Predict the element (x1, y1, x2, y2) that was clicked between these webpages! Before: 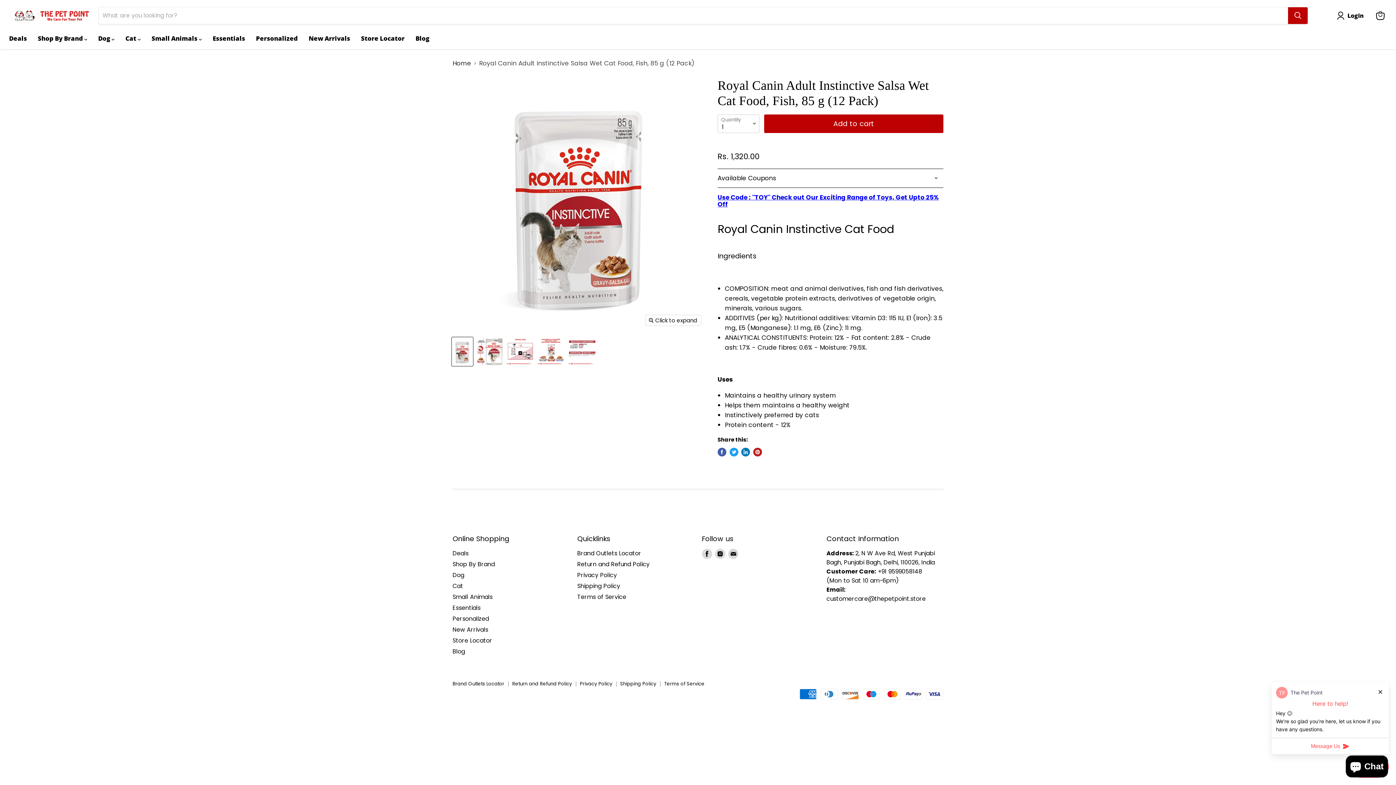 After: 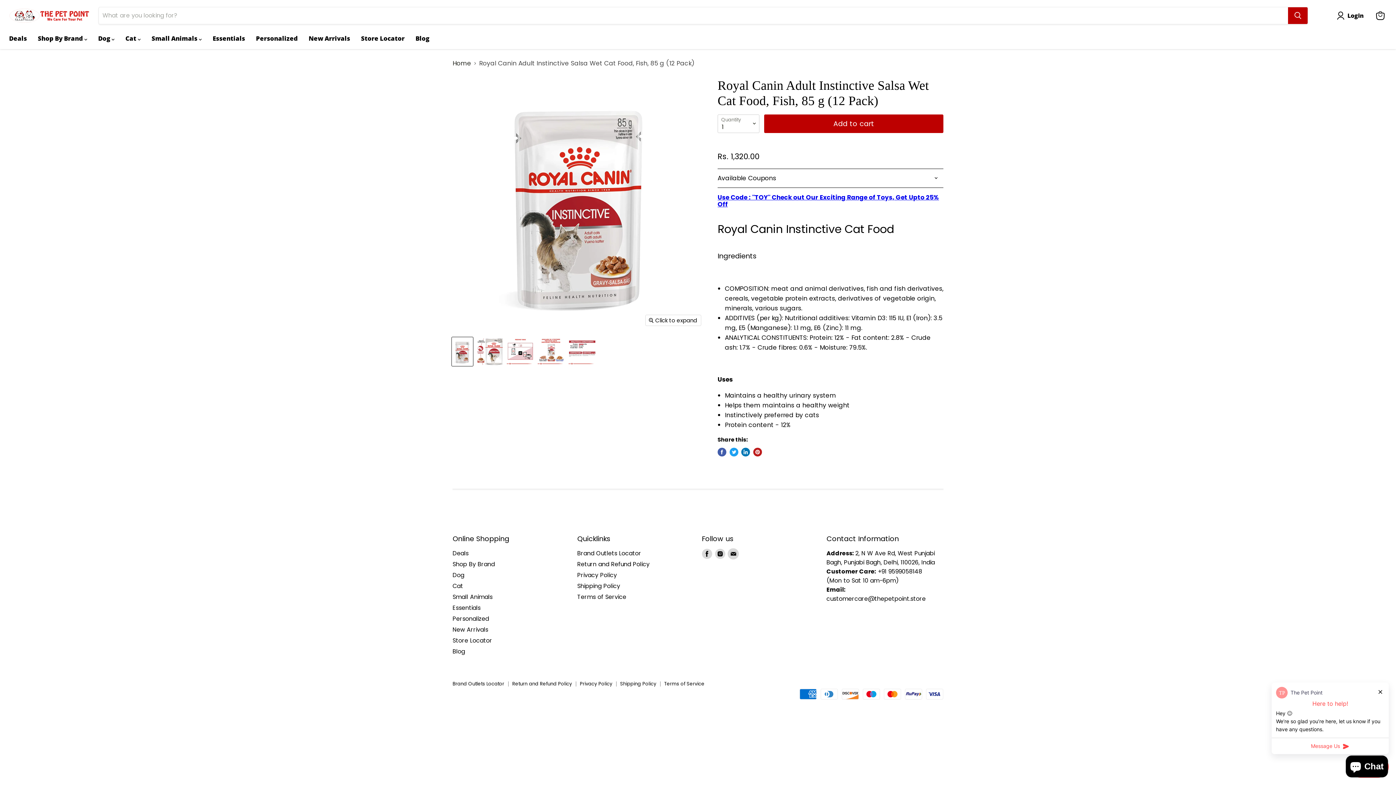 Action: label: Find us on Email bbox: (728, 549, 738, 559)